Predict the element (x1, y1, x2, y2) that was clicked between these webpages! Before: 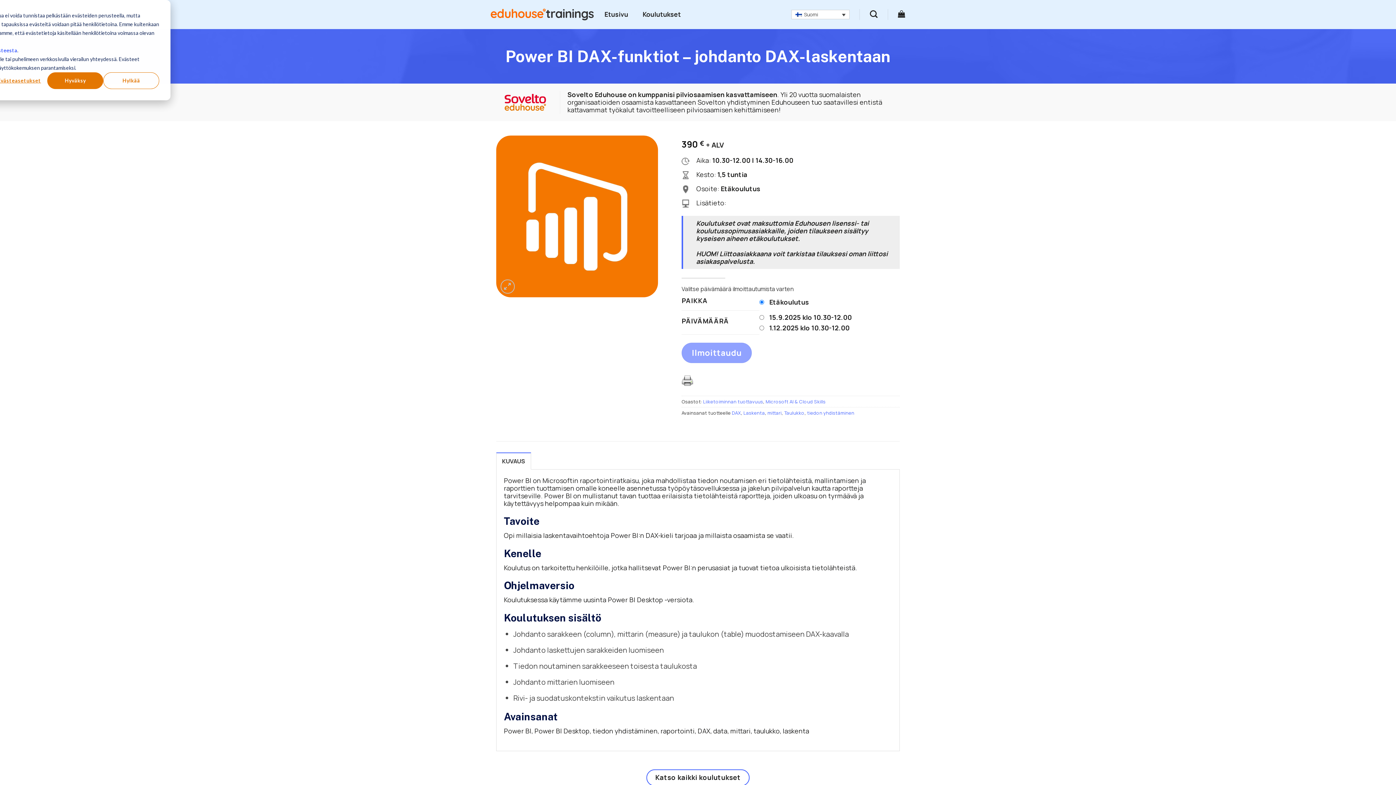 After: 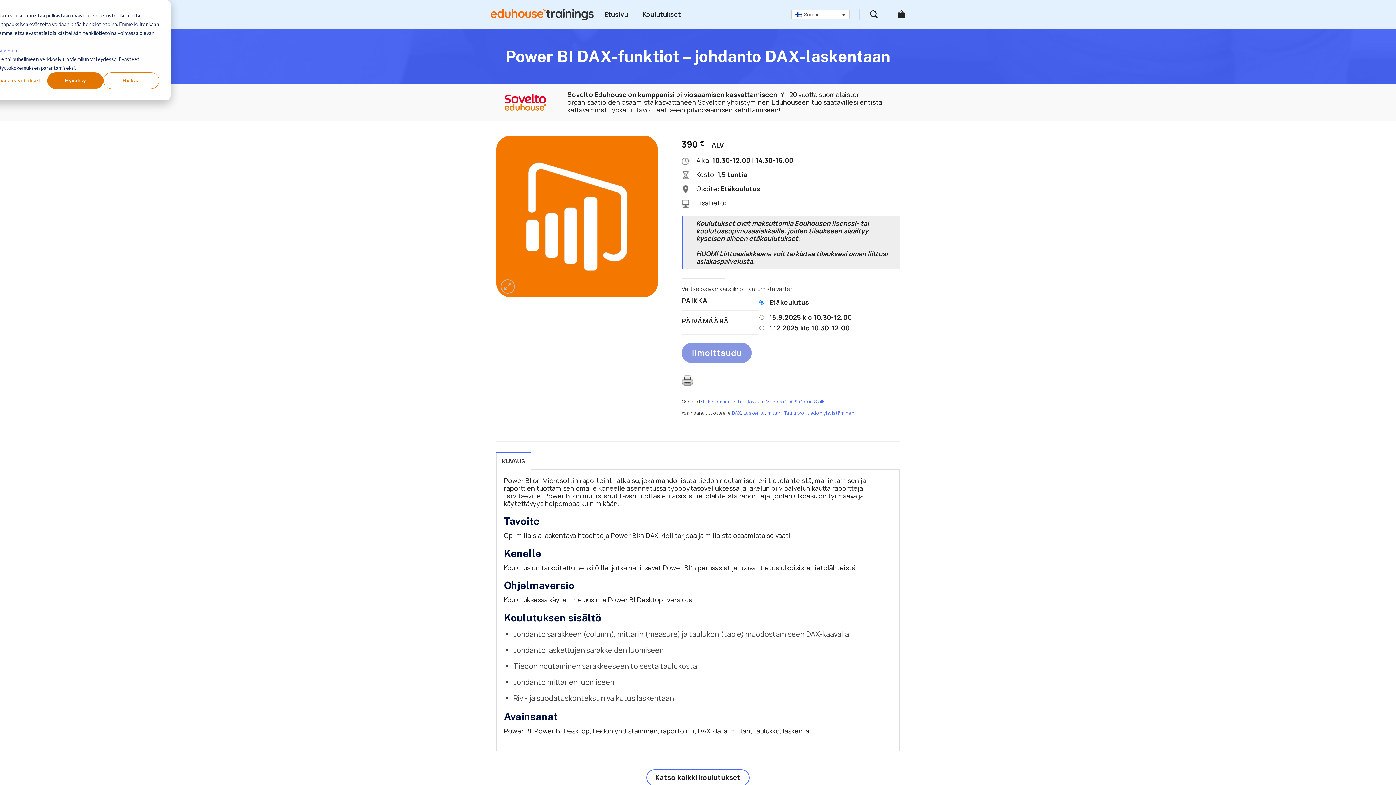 Action: bbox: (681, 342, 752, 363) label: Ilmoittaudu